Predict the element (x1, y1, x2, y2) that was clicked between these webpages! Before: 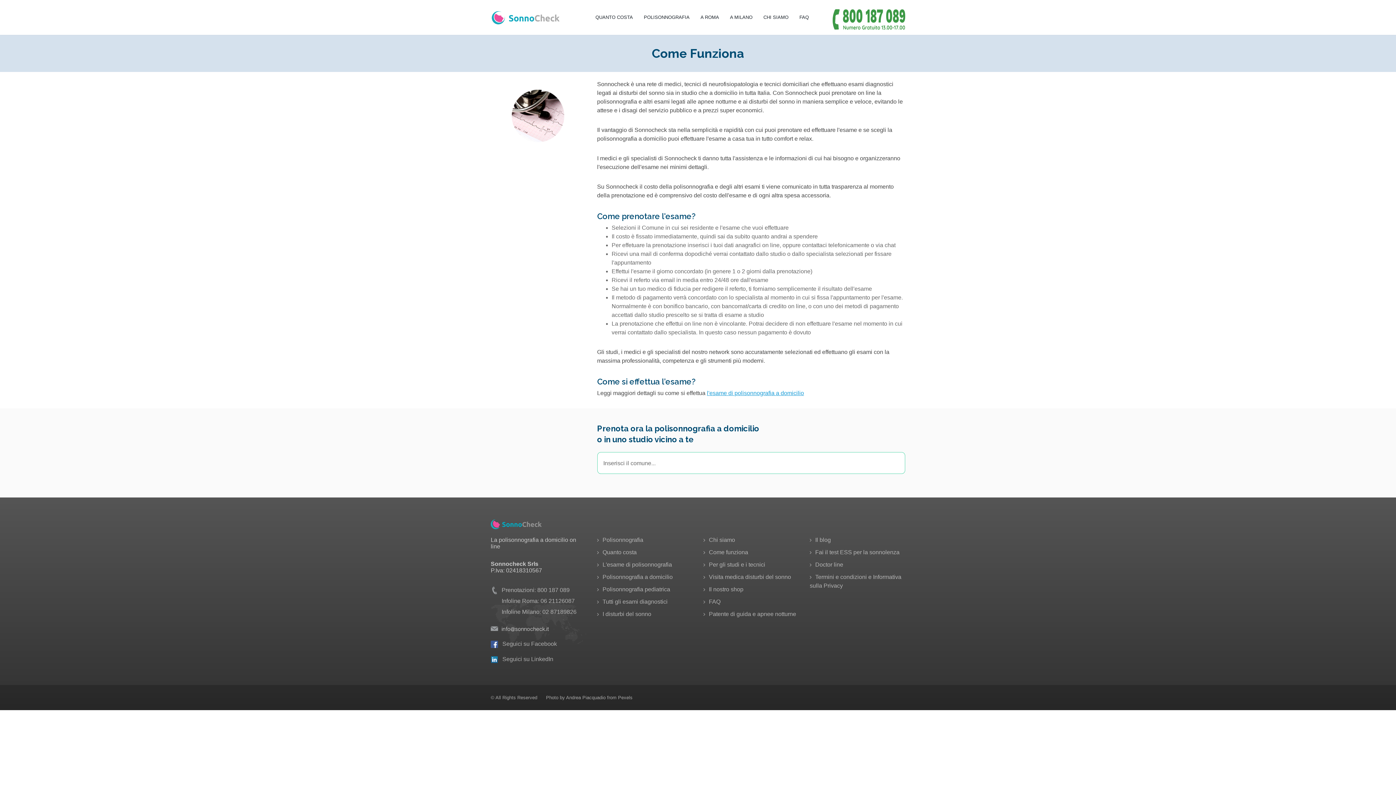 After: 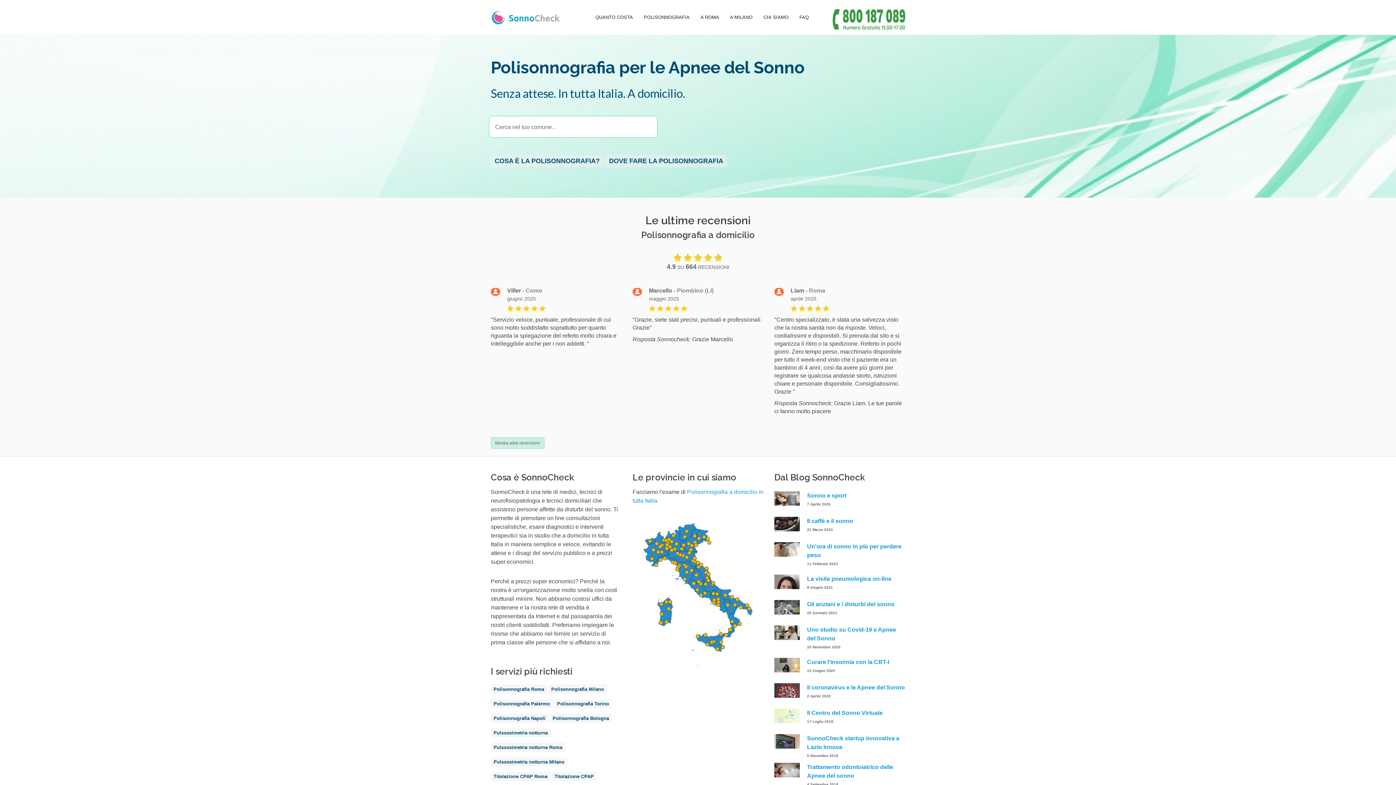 Action: bbox: (490, 0, 559, 34)